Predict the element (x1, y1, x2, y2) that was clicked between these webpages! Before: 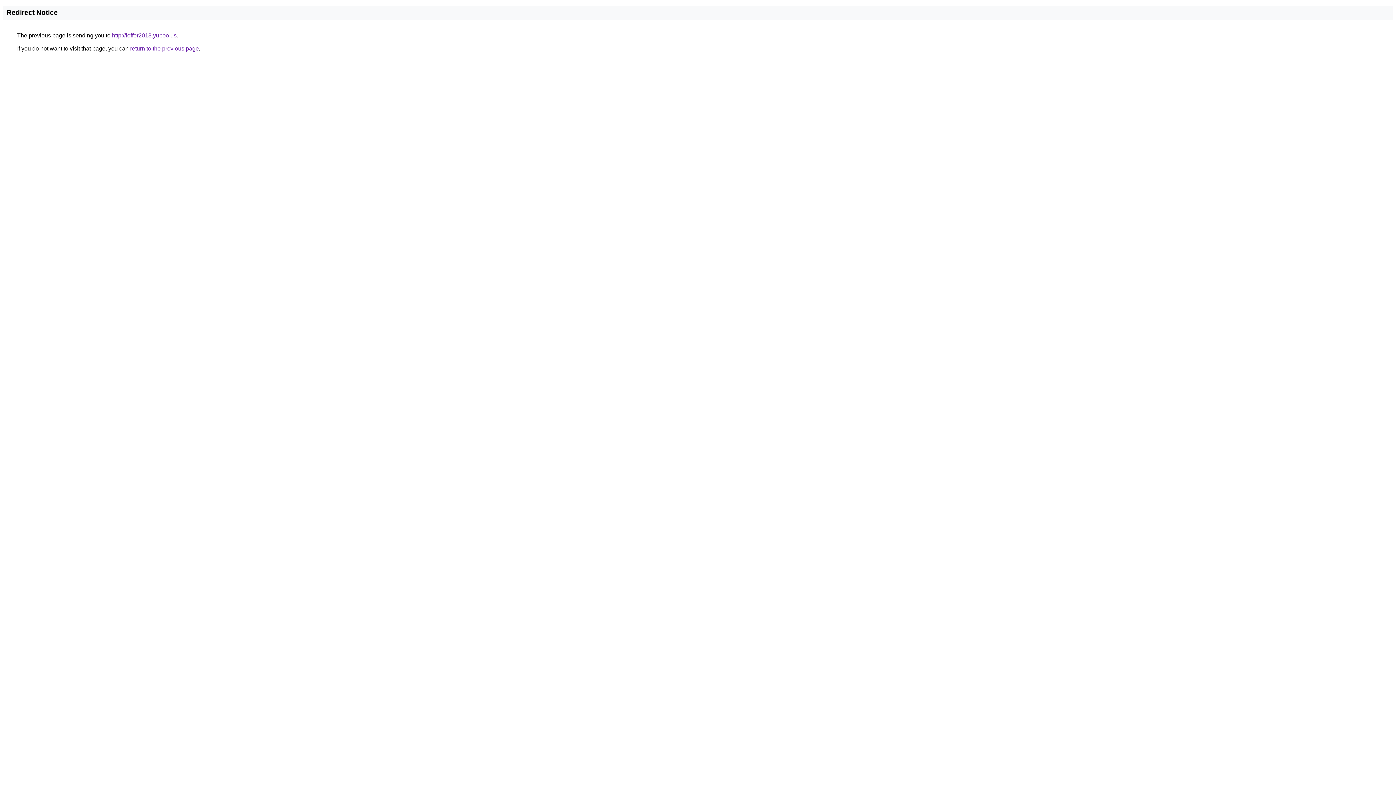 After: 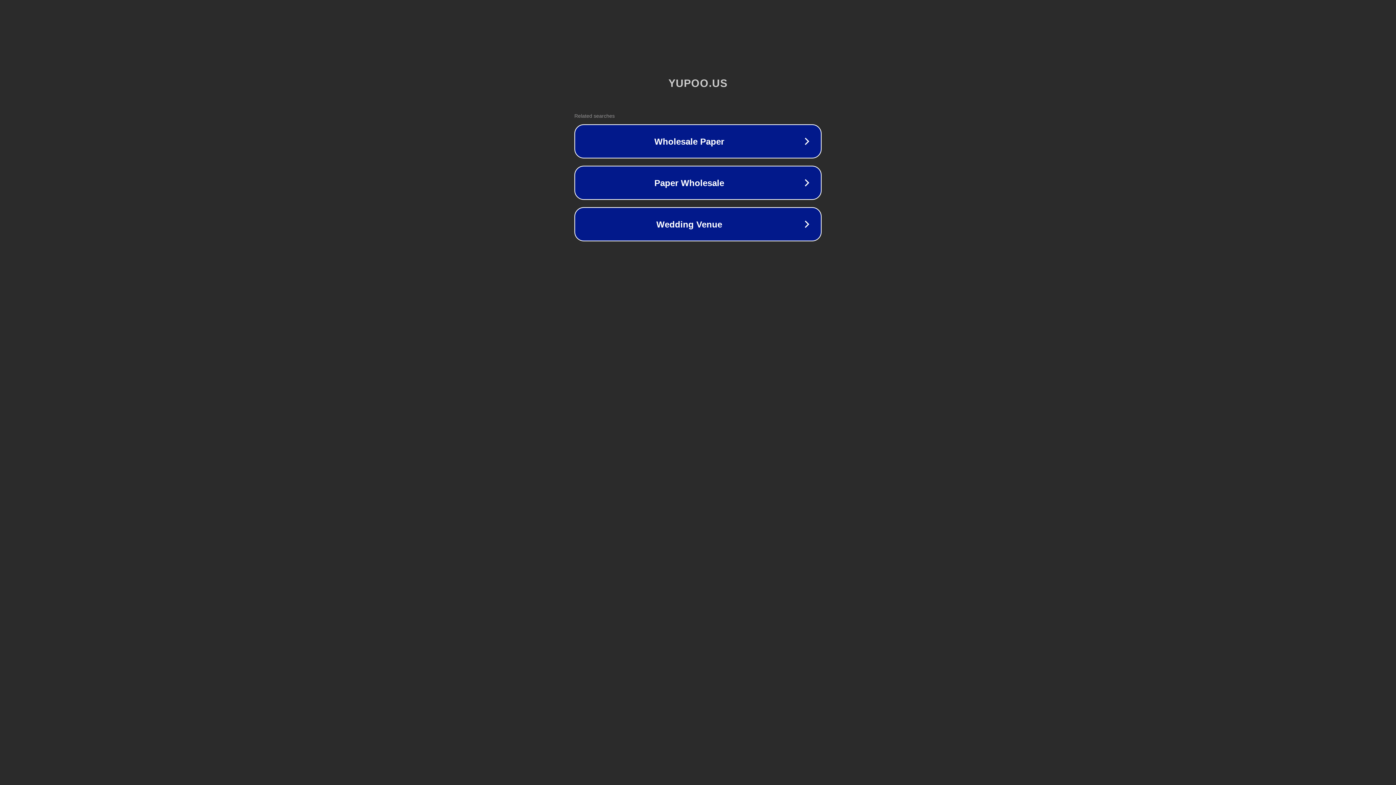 Action: label: http://ioffer2018.yupoo.us bbox: (112, 32, 176, 38)